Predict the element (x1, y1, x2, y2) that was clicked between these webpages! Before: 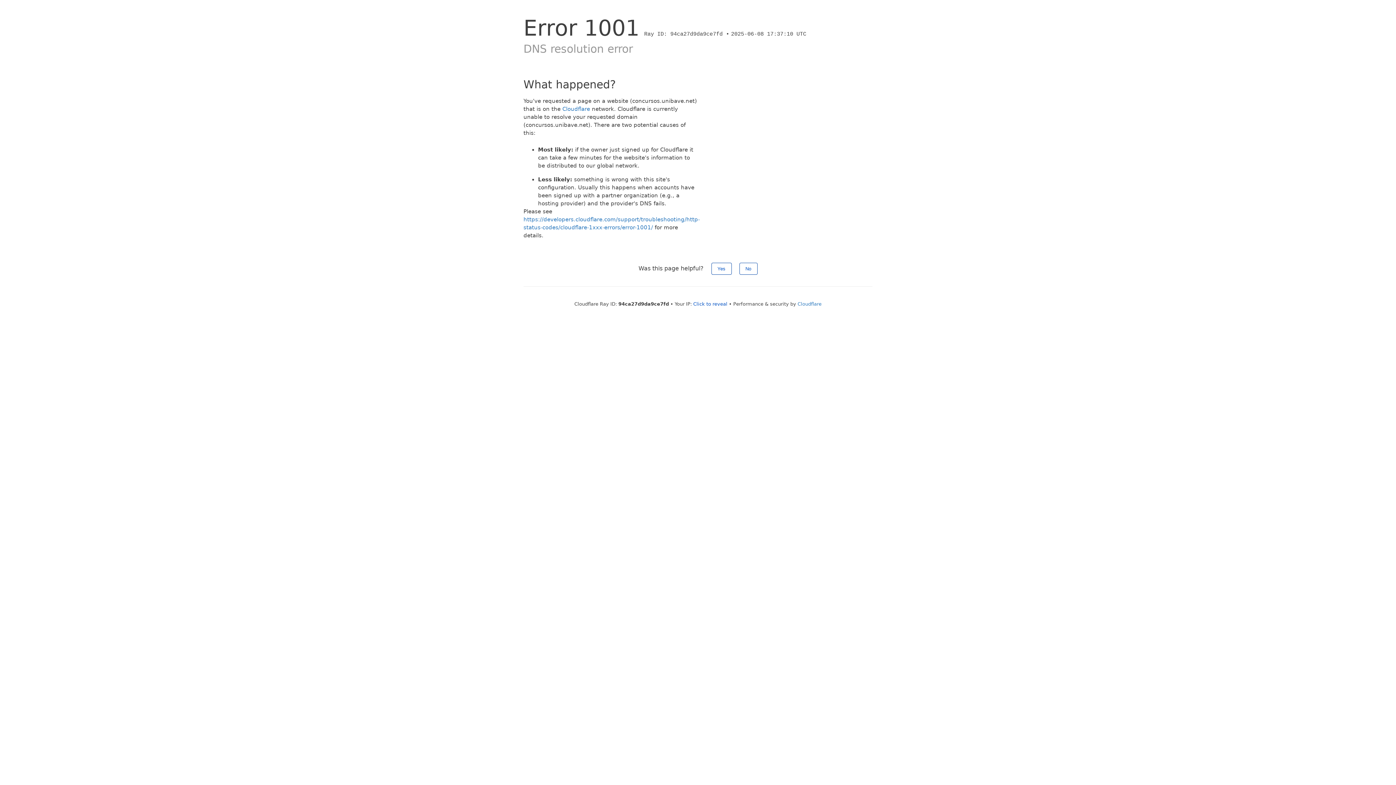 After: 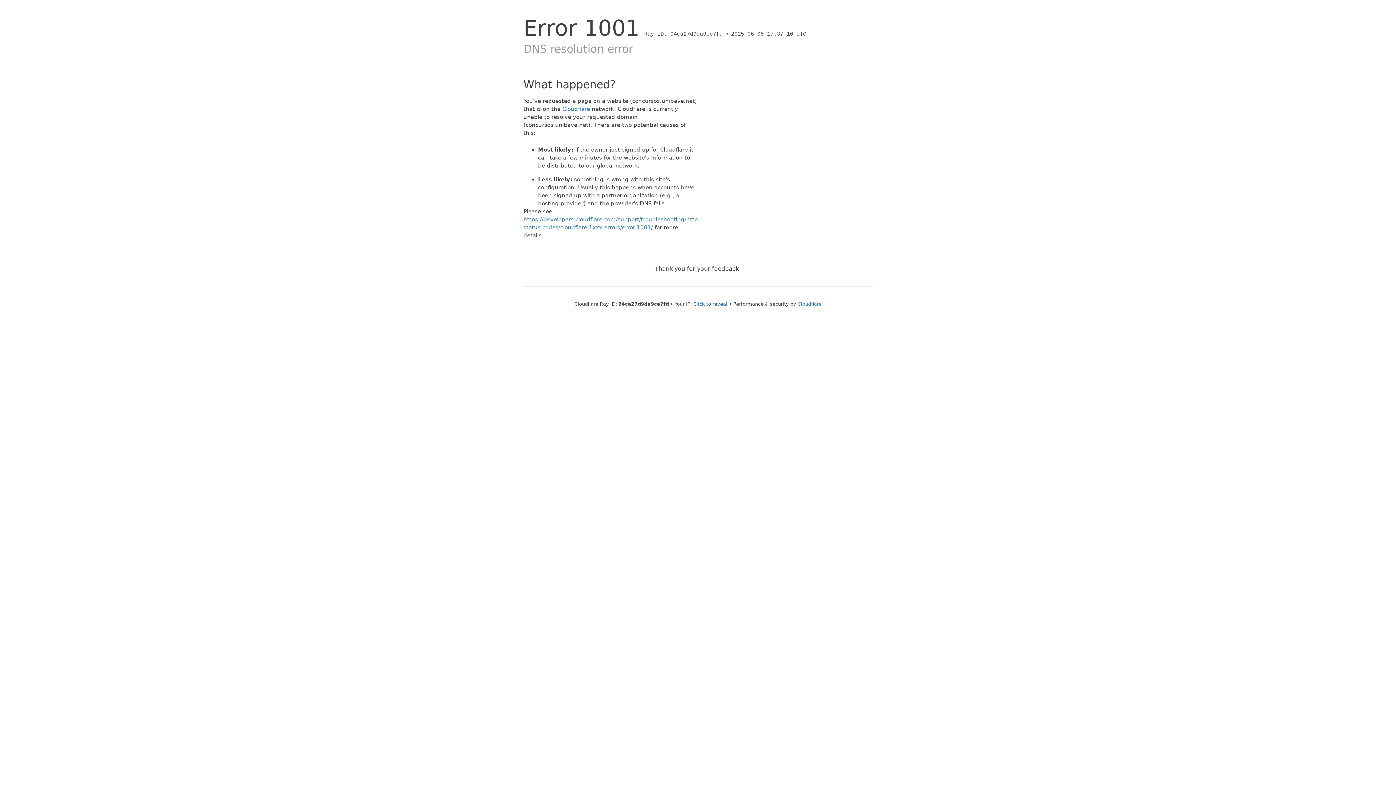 Action: label: Yes bbox: (711, 262, 731, 274)